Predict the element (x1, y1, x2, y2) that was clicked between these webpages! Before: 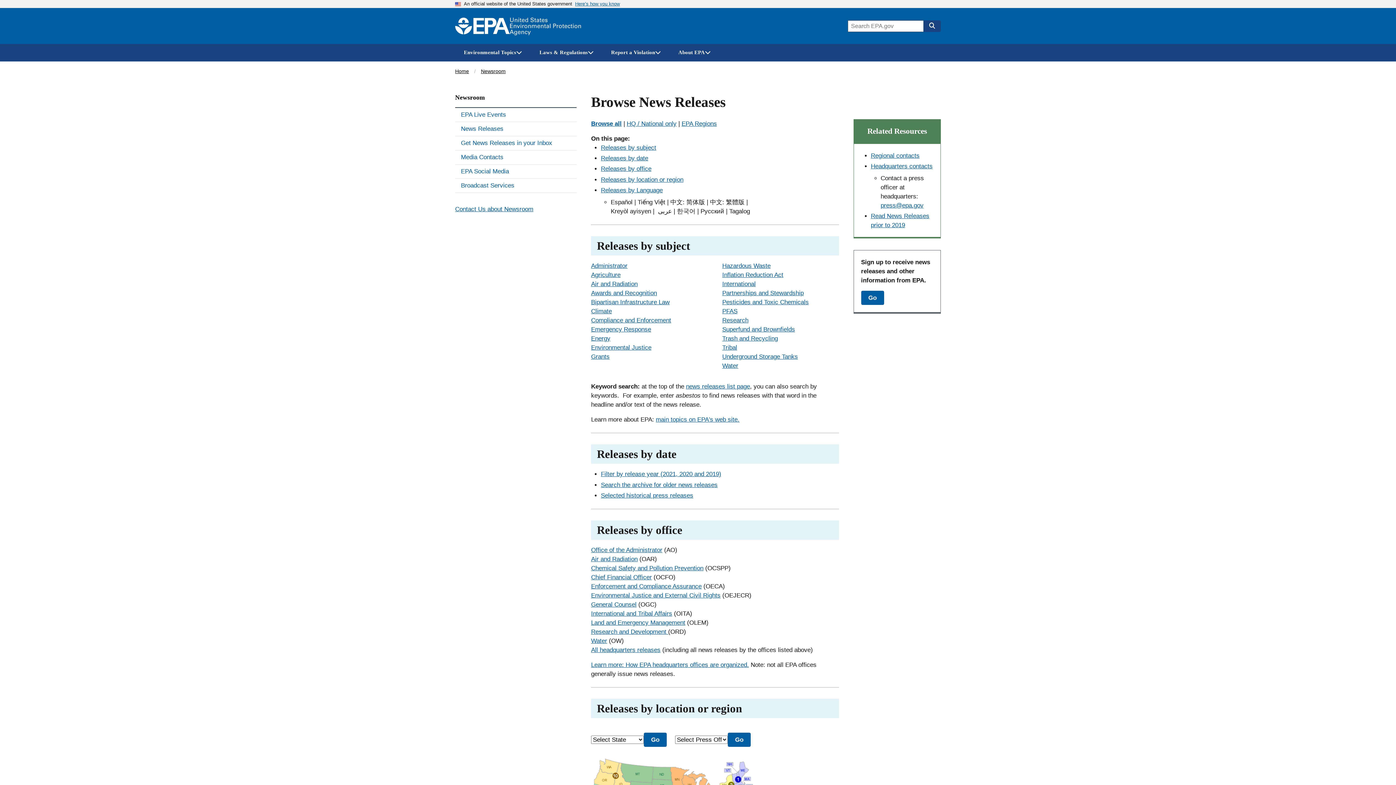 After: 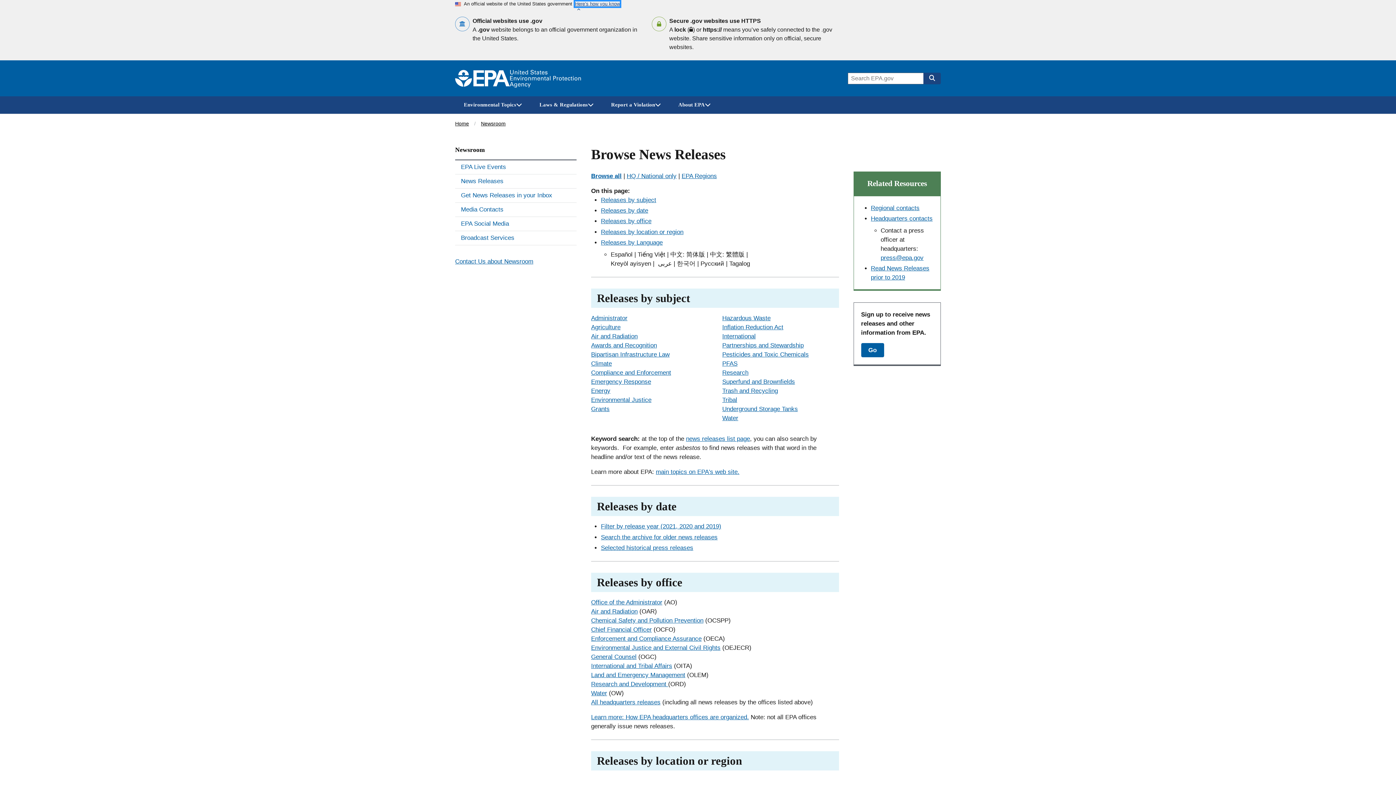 Action: label: Here’s how you know bbox: (575, 1, 620, 6)